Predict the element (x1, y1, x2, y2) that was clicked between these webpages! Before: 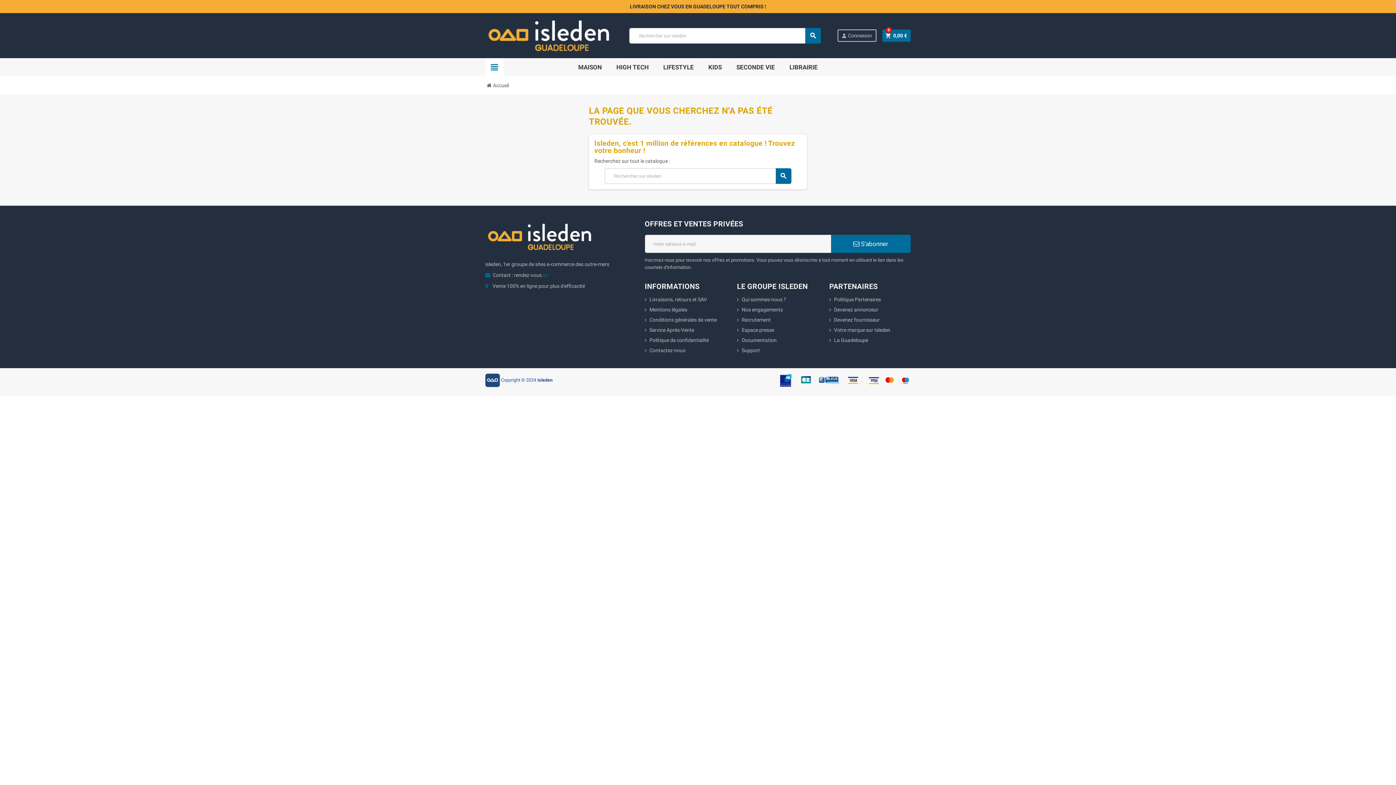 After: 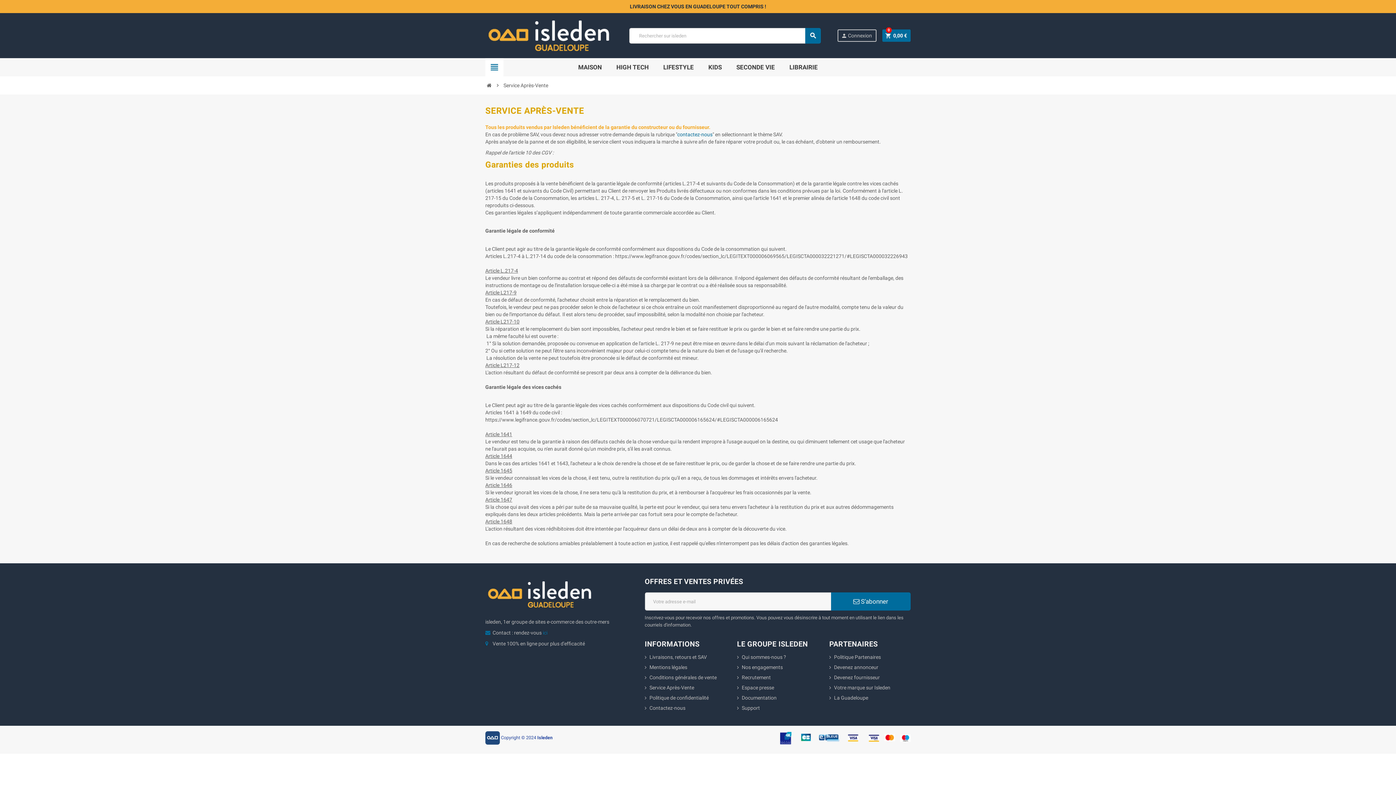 Action: bbox: (644, 327, 694, 333) label: Service Après-Vente